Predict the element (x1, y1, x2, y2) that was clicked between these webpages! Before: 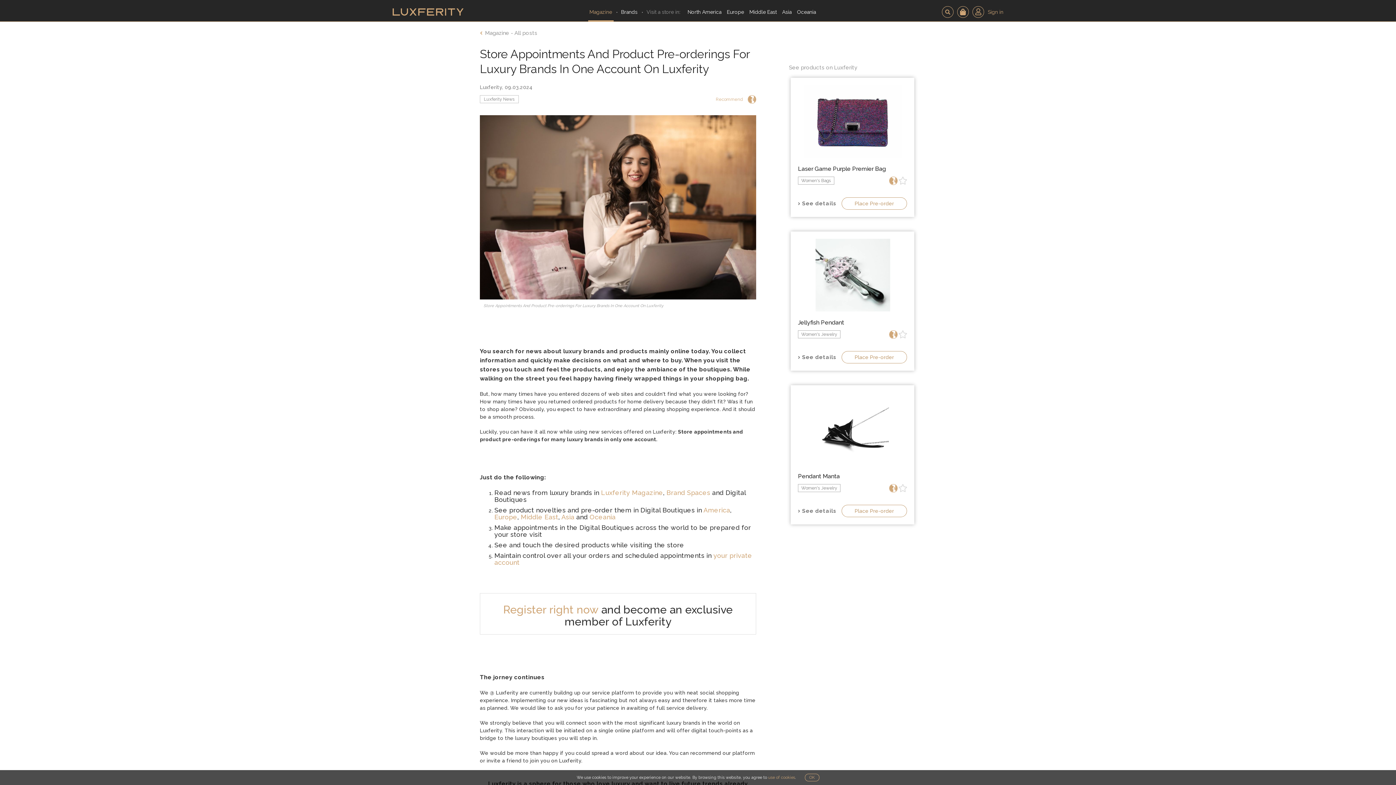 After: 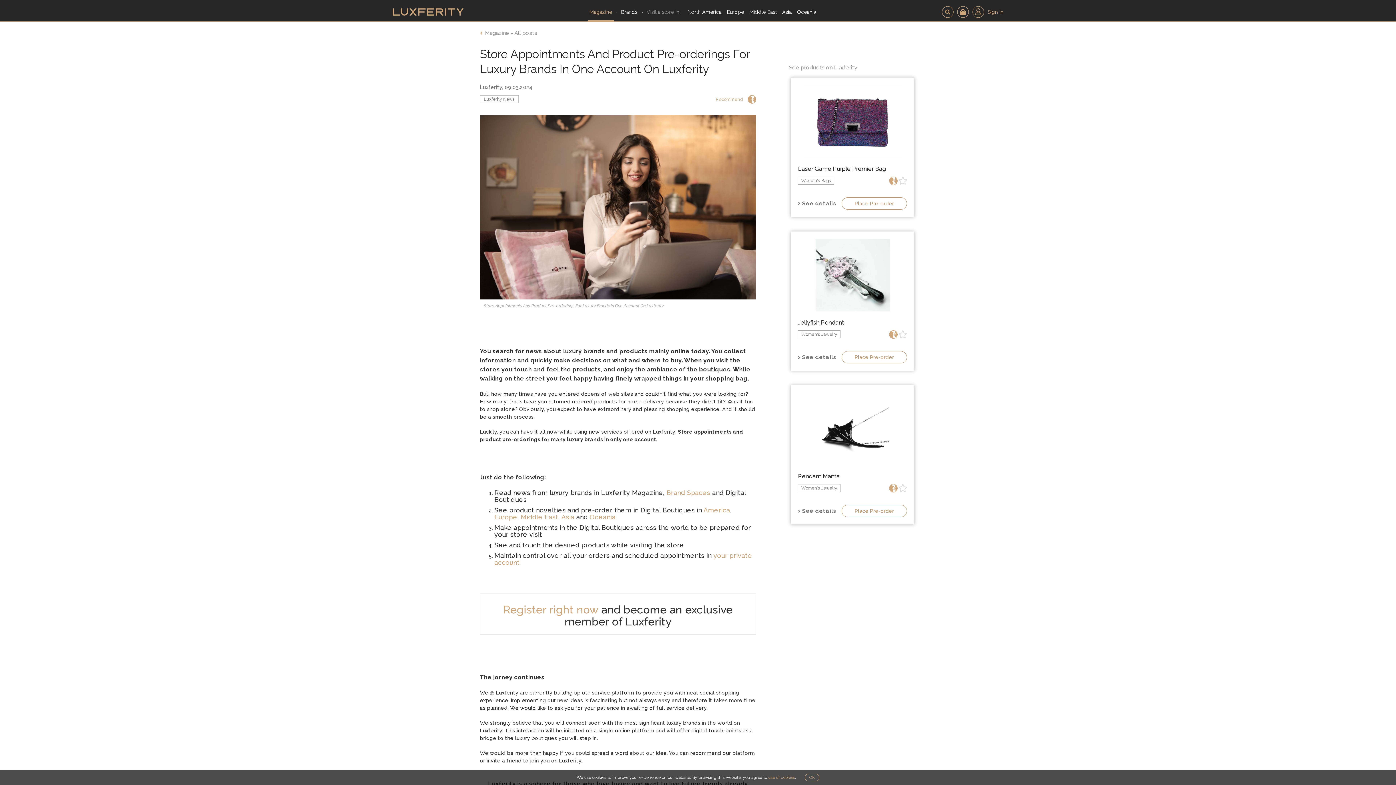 Action: bbox: (601, 488, 663, 496) label: Luxferity Magazine